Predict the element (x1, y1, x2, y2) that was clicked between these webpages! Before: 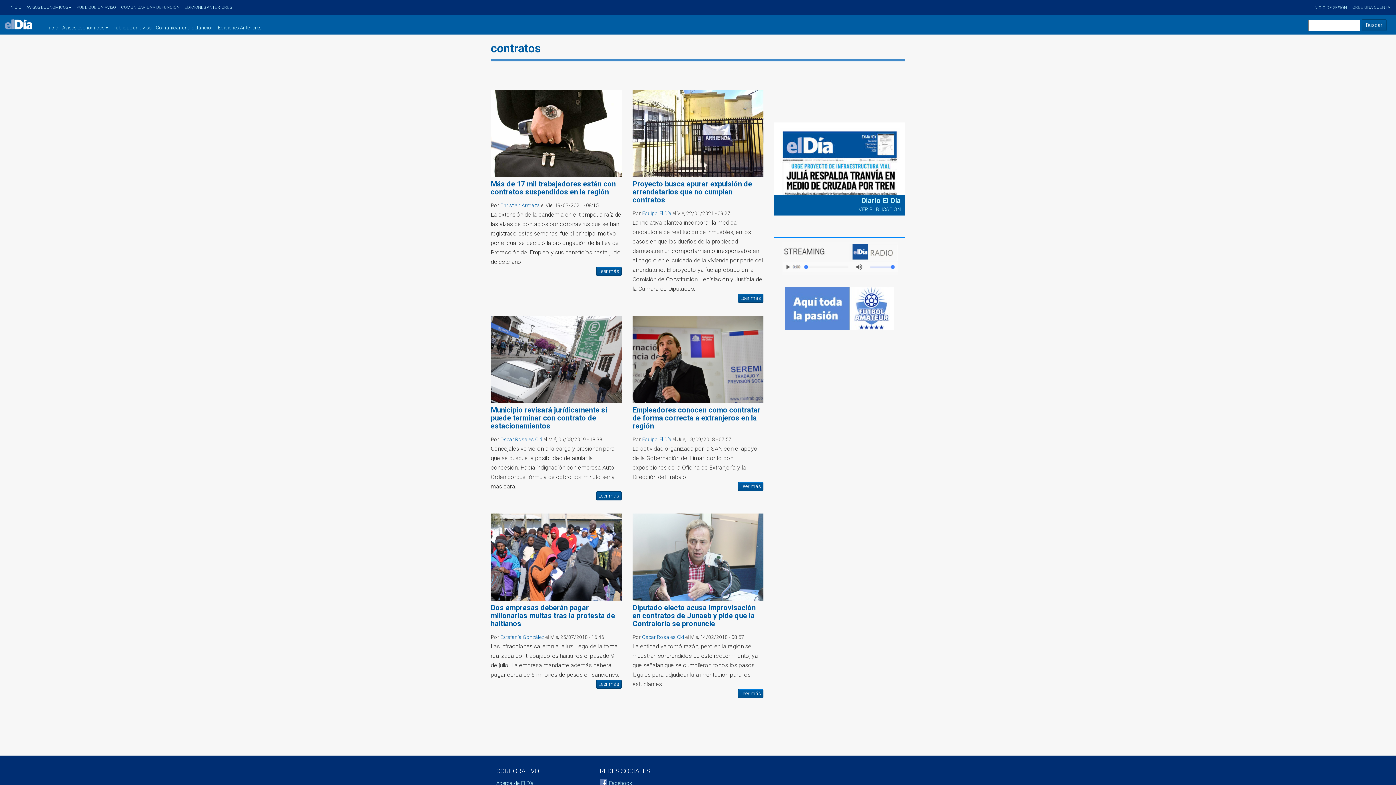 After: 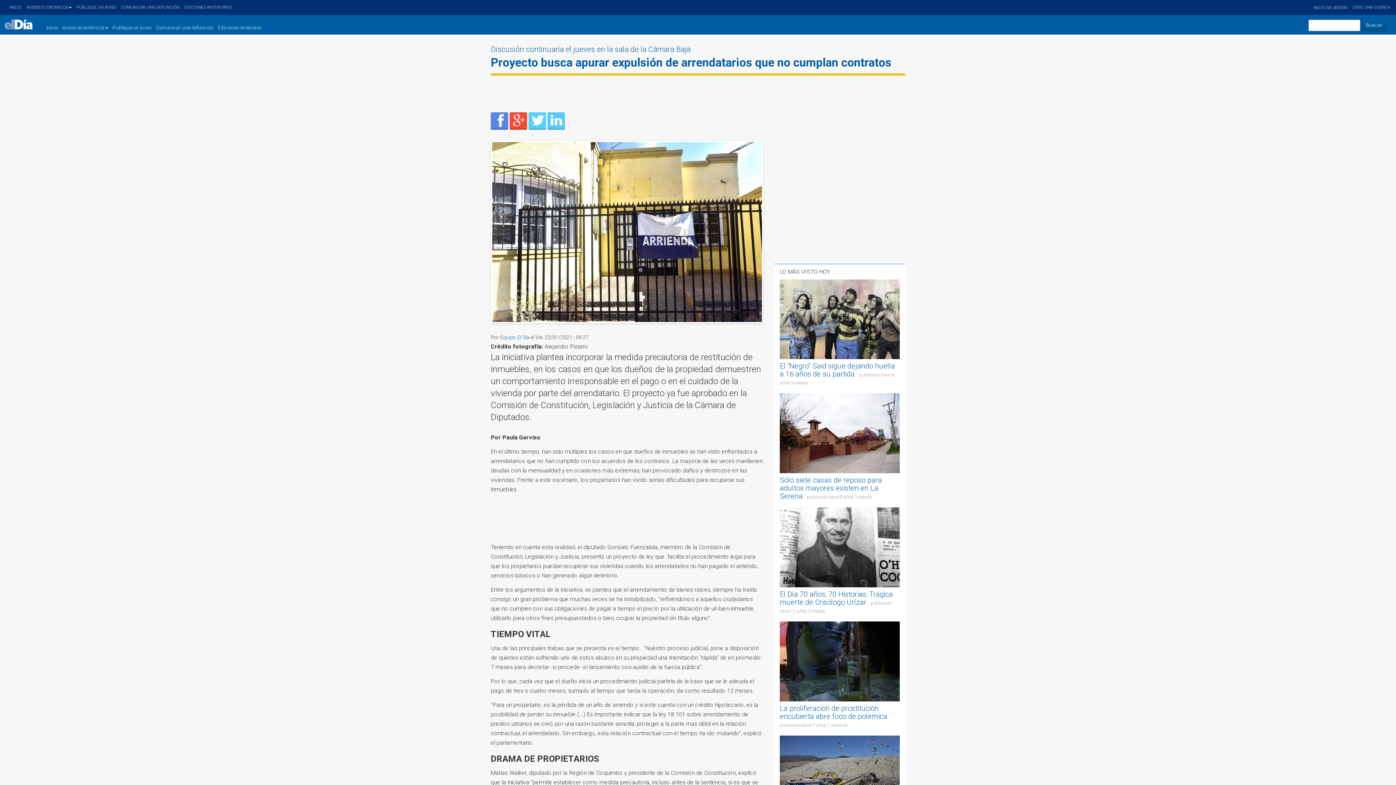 Action: bbox: (738, 293, 763, 302) label: Leer más